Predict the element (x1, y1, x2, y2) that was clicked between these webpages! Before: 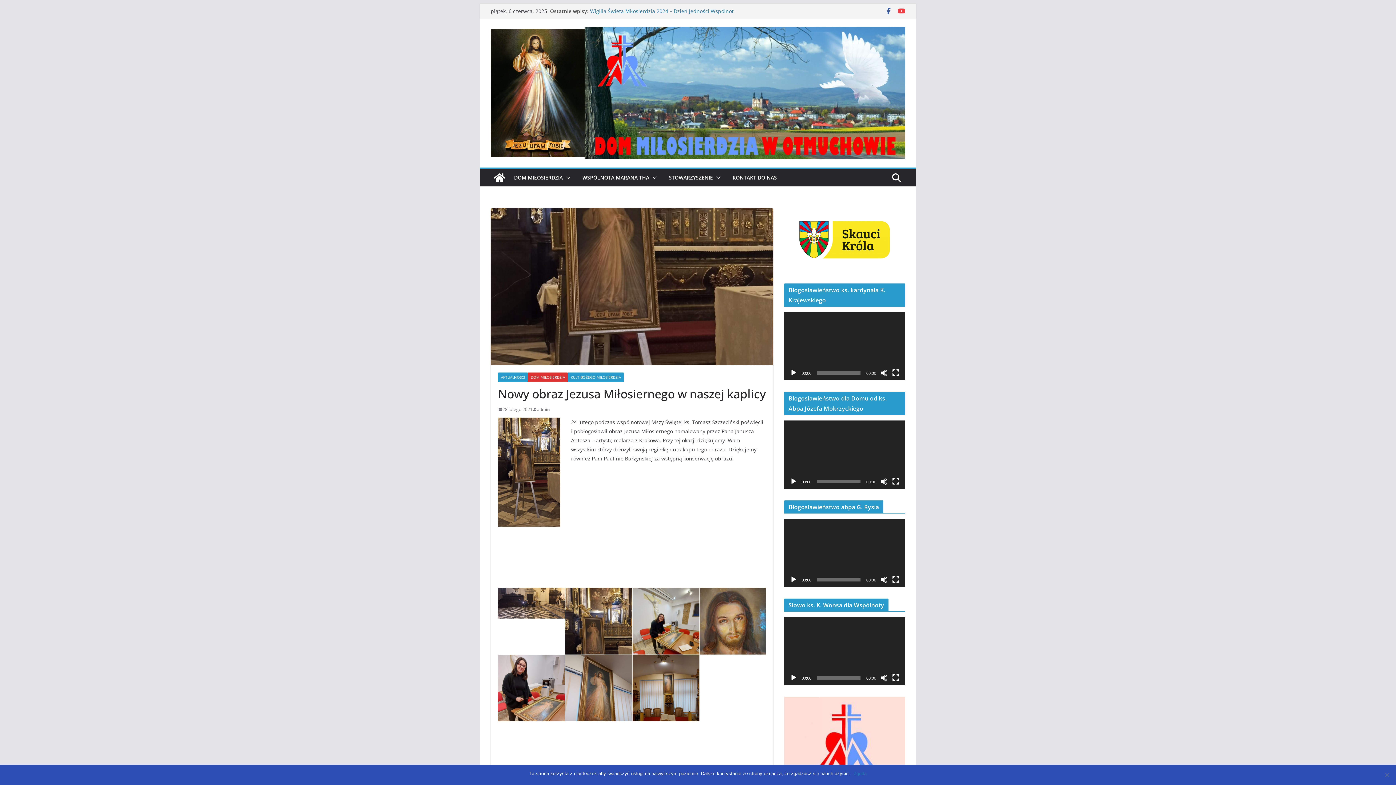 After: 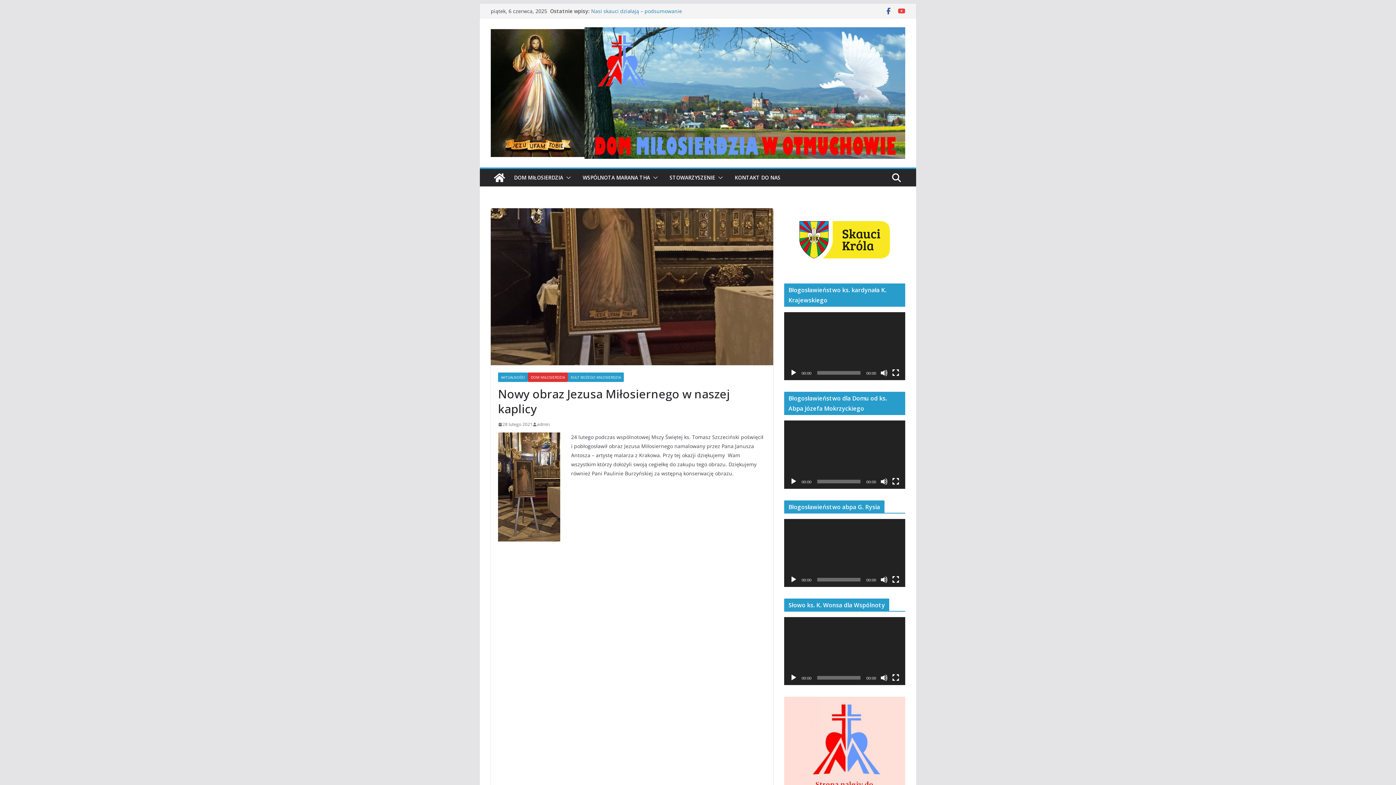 Action: label: 28 lutego 2021 bbox: (498, 405, 532, 413)